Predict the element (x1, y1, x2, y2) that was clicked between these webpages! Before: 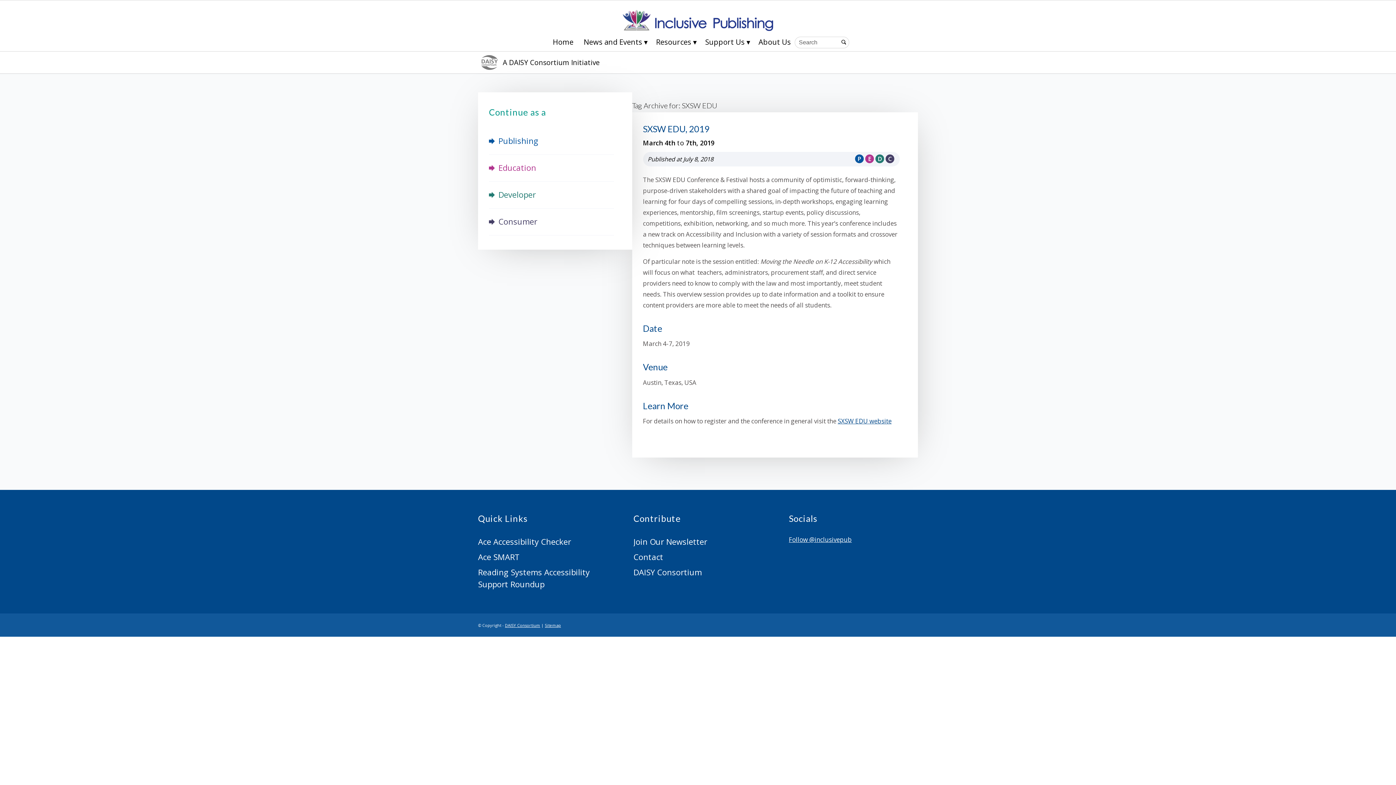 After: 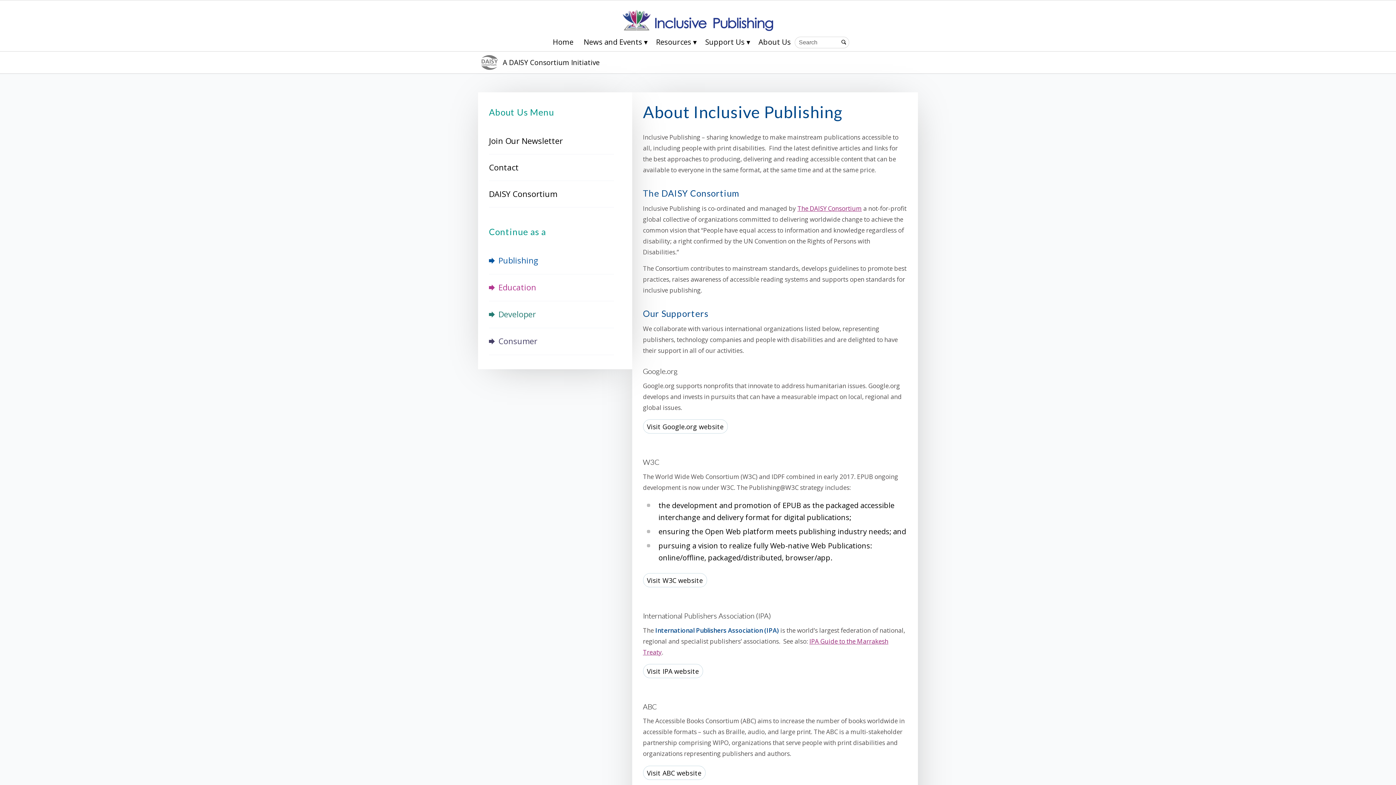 Action: bbox: (754, 33, 795, 51) label: About Us